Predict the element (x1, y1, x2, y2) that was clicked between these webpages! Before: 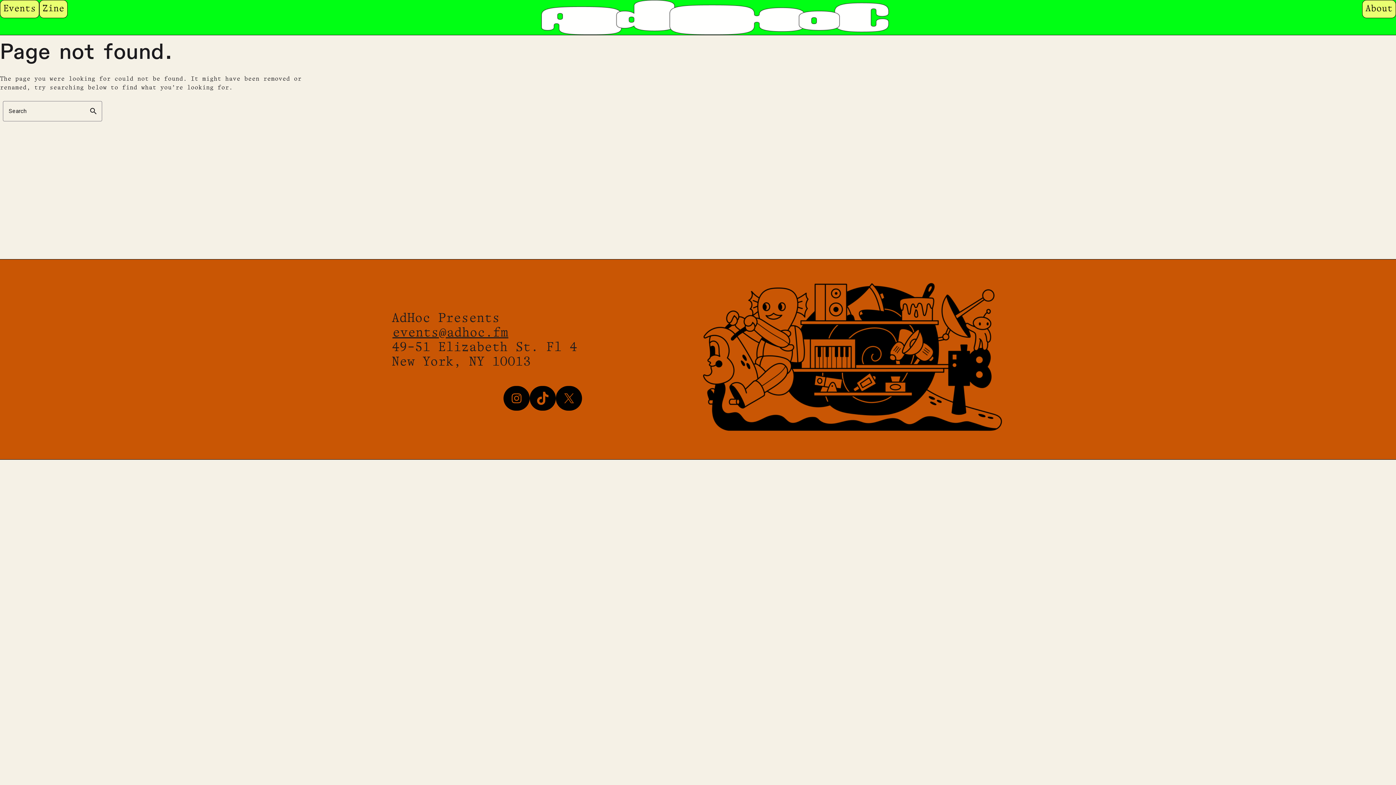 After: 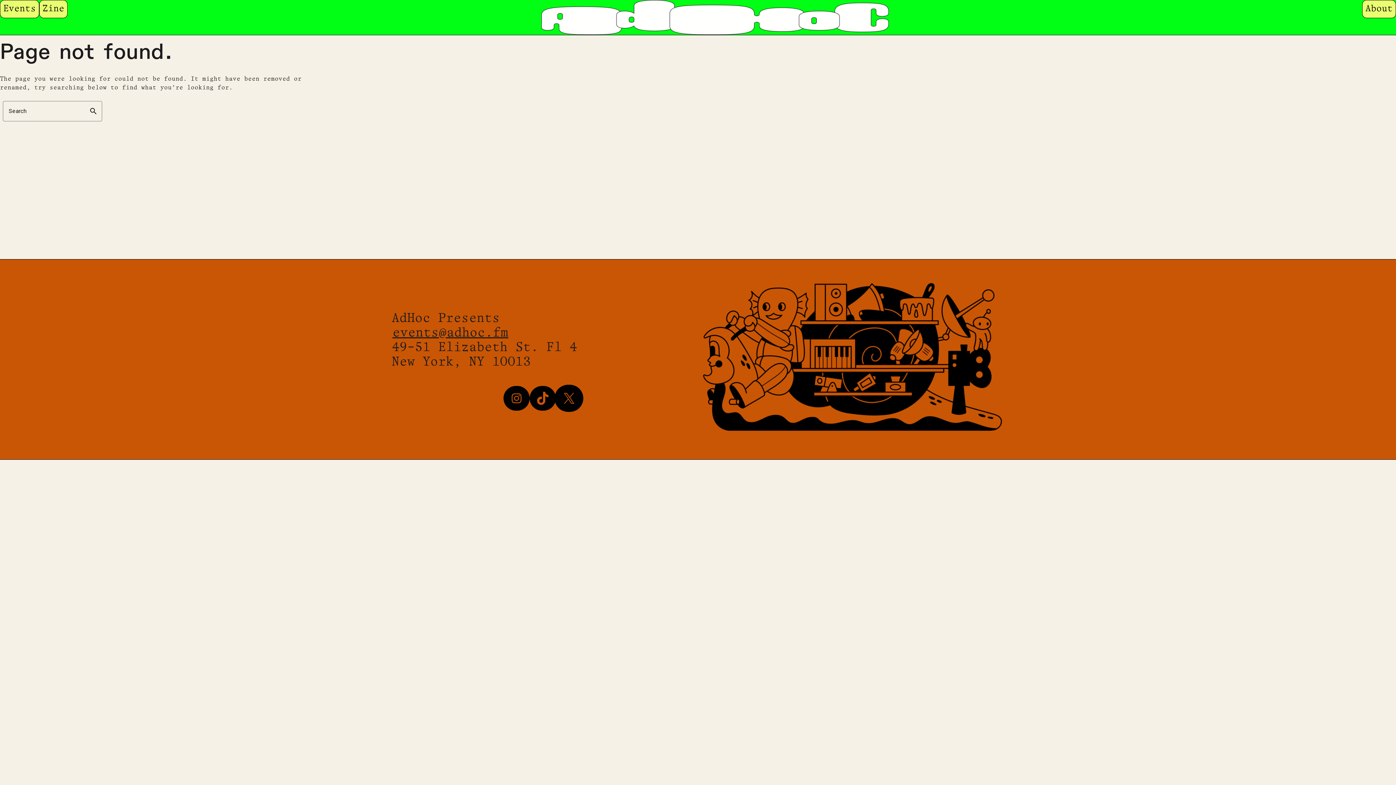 Action: bbox: (556, 386, 581, 410) label: X